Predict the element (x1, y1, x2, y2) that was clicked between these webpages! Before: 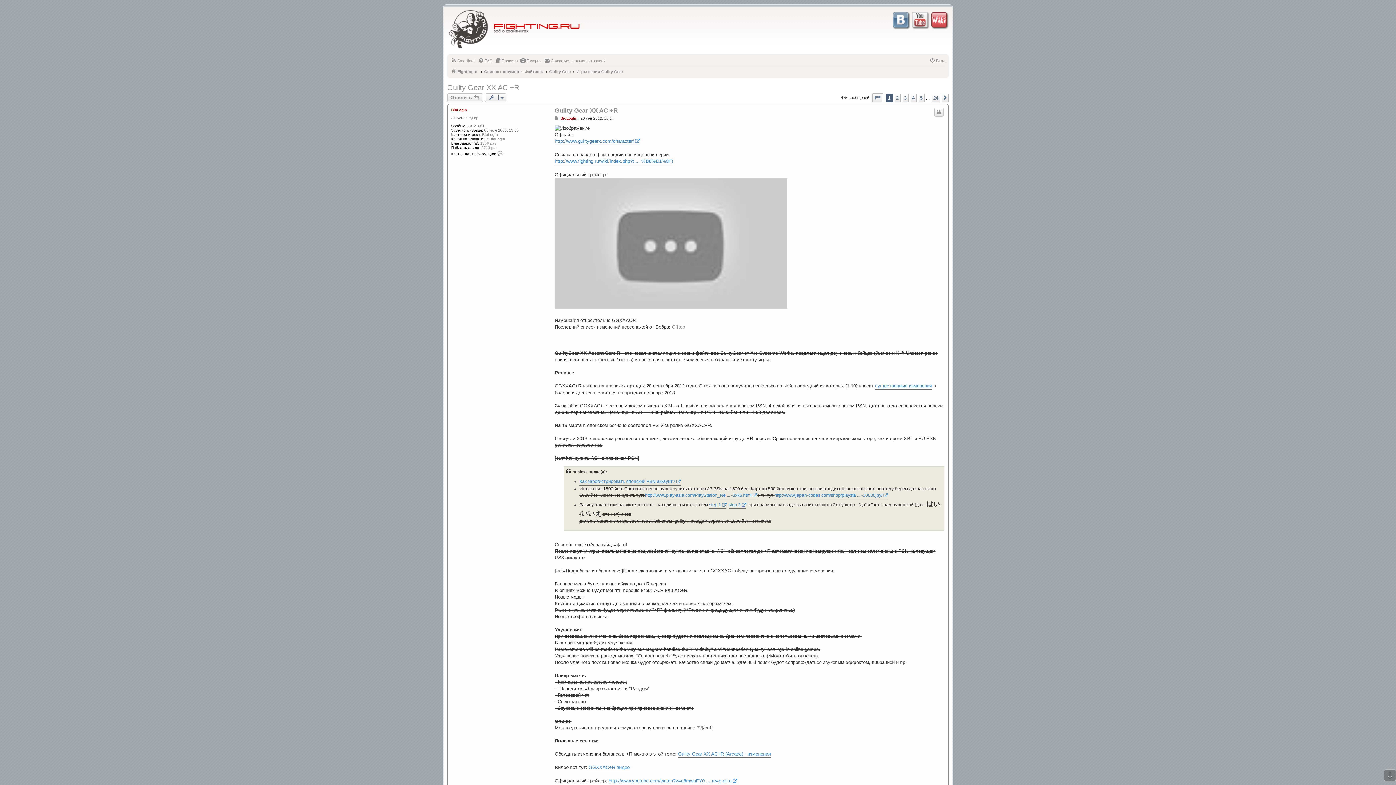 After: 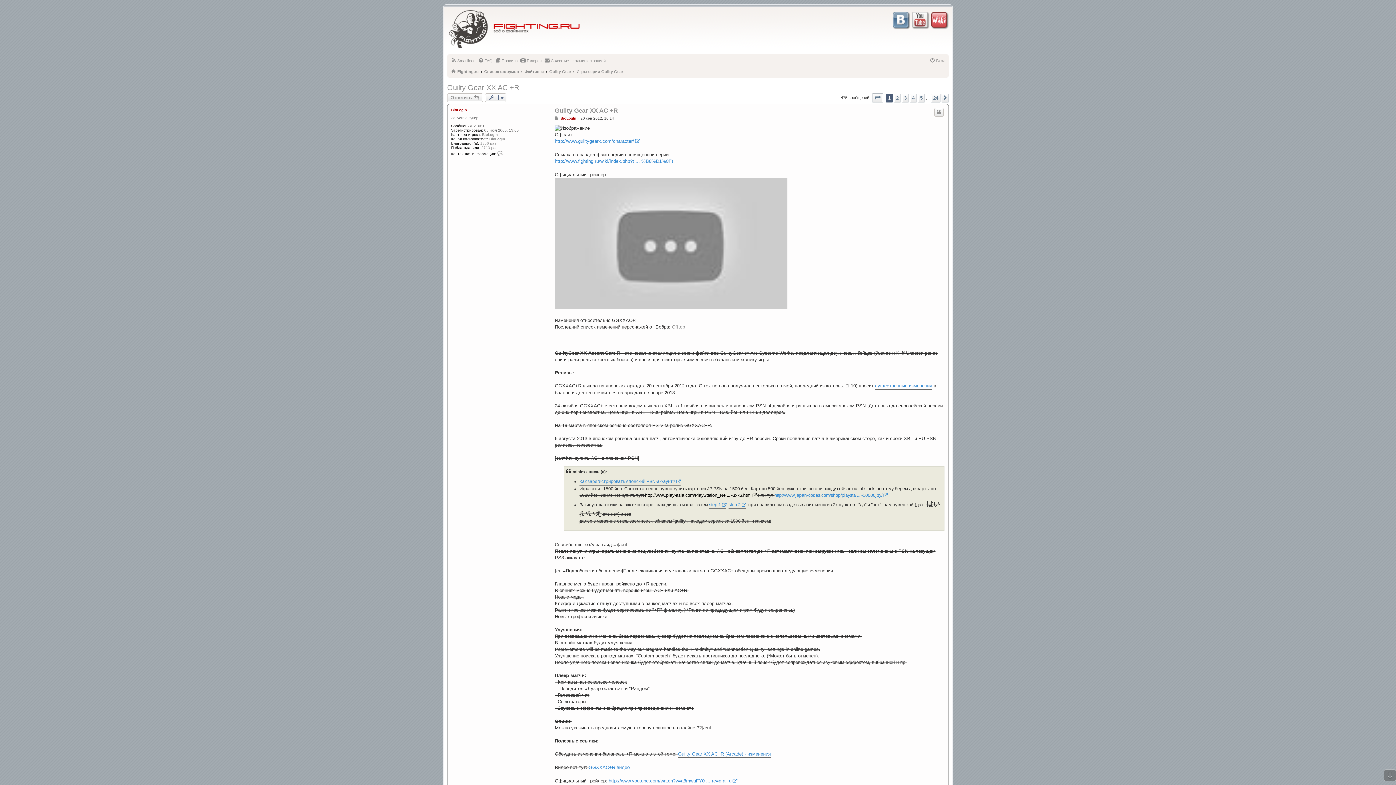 Action: bbox: (645, 492, 757, 499) label: http://www.play-asia.com/PlayStation_Ne ... -3xk6.html